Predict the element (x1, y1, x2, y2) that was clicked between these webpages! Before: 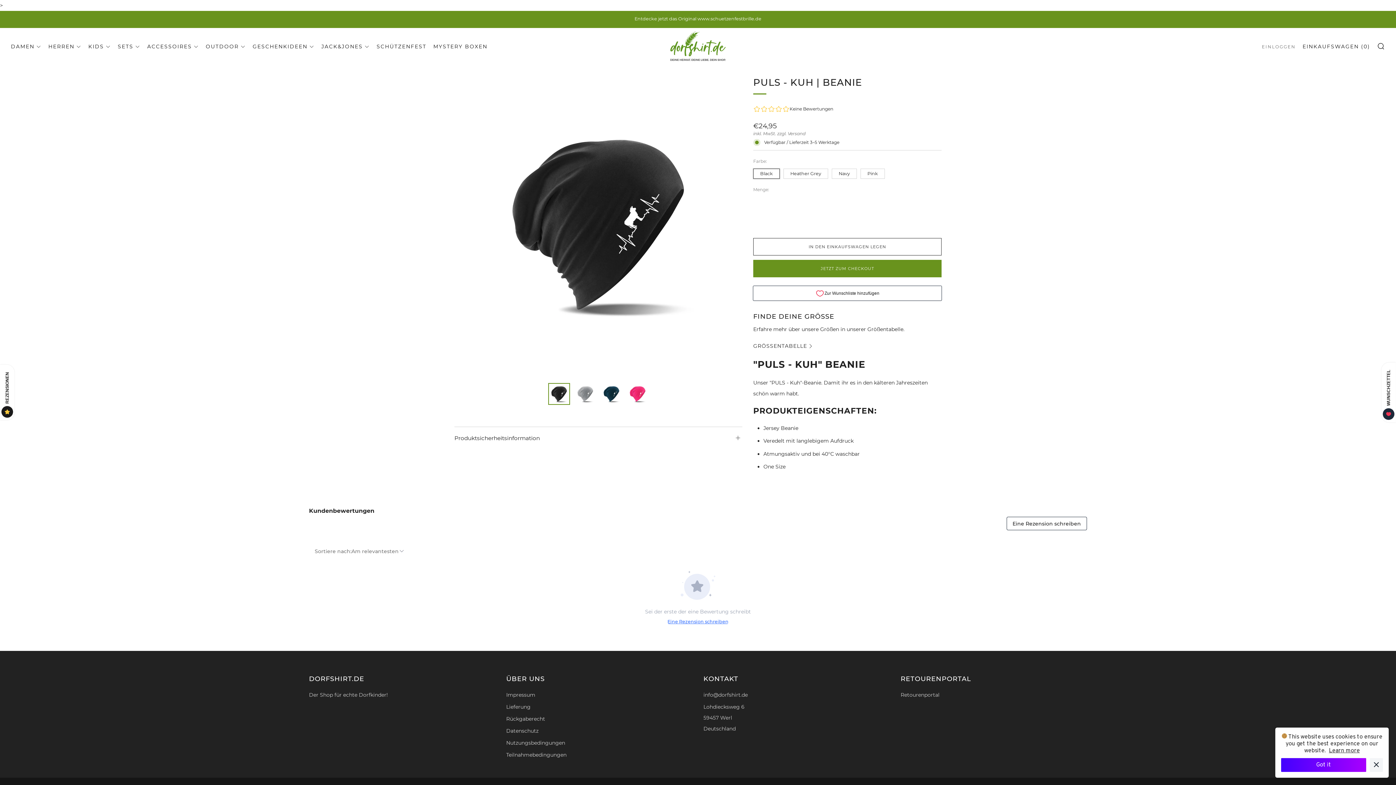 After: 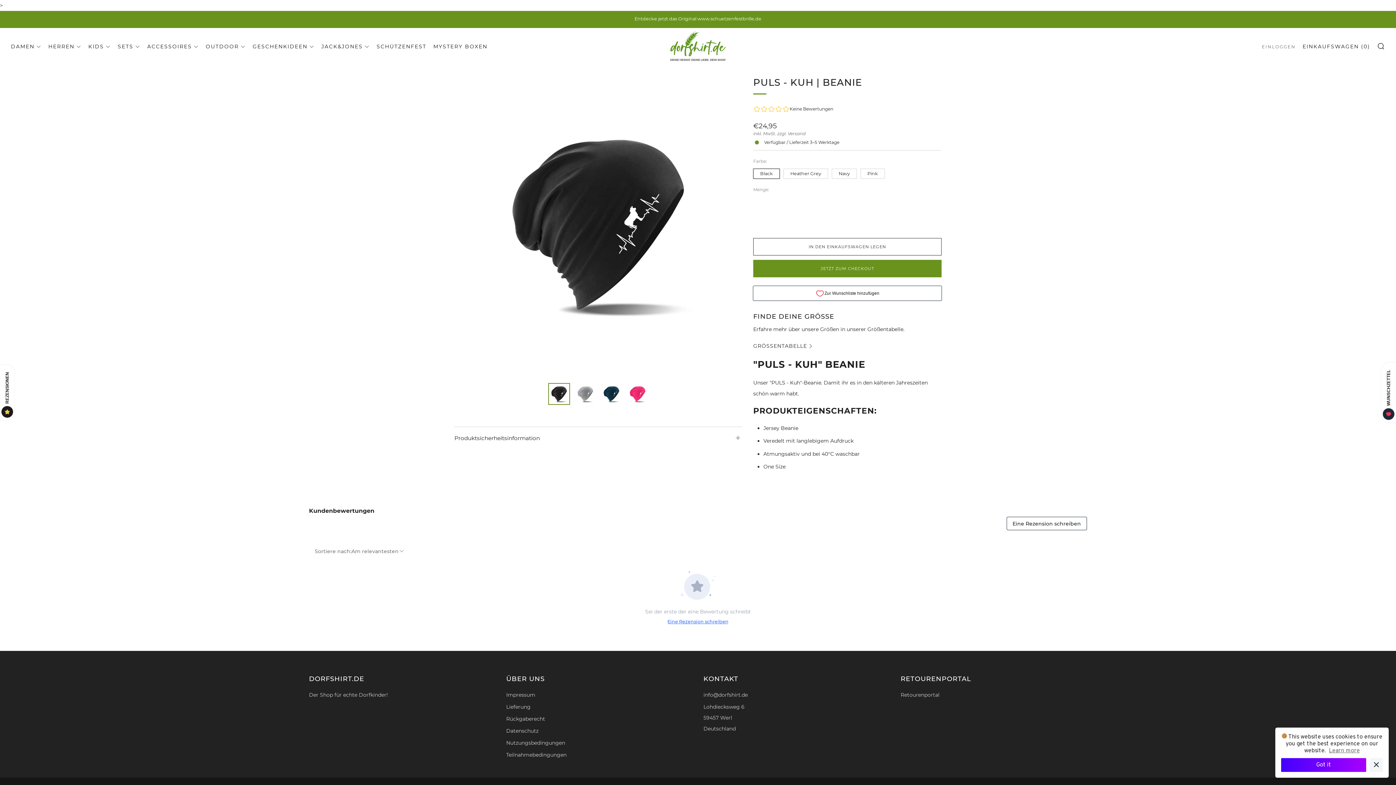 Action: bbox: (1329, 747, 1360, 754) label: Learn more